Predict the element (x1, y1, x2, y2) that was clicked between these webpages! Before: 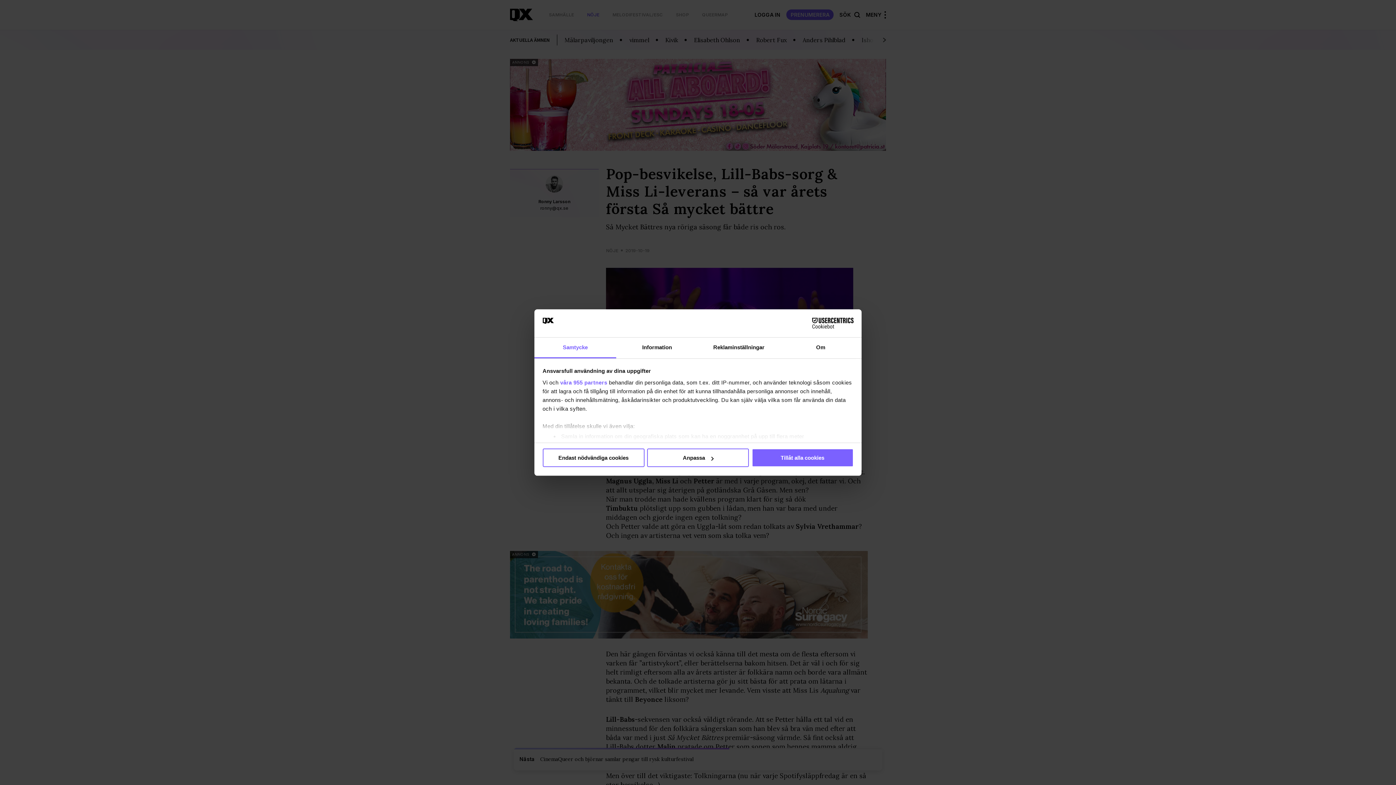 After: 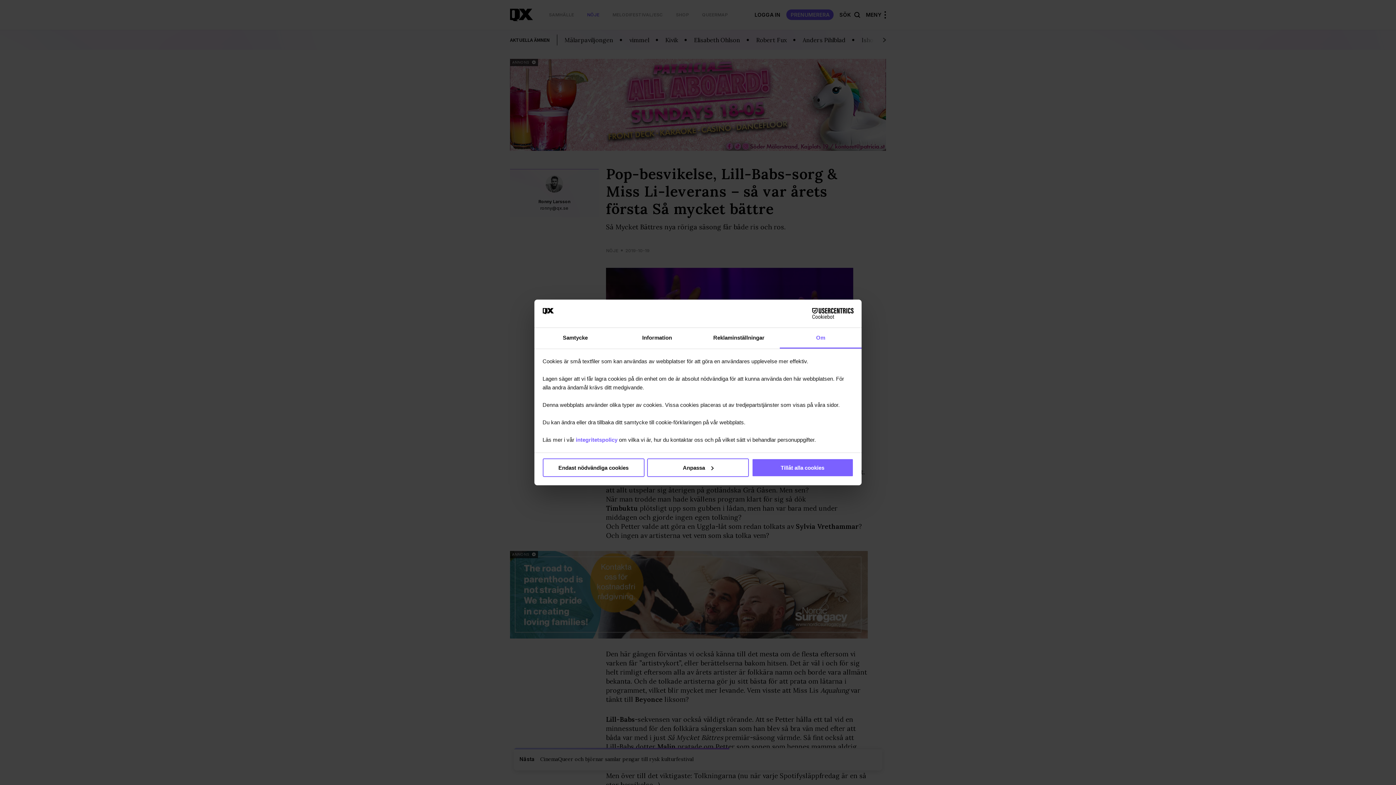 Action: bbox: (780, 337, 861, 358) label: Om